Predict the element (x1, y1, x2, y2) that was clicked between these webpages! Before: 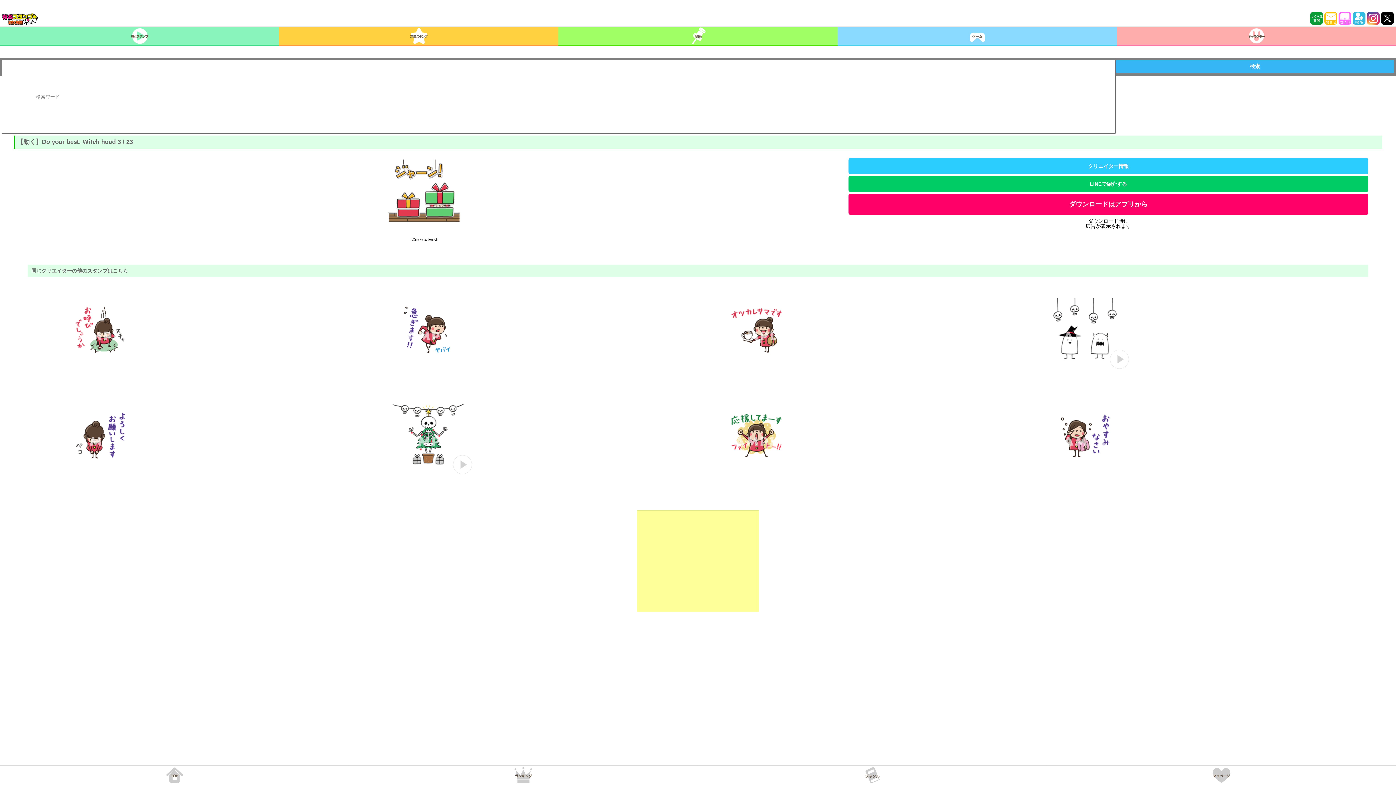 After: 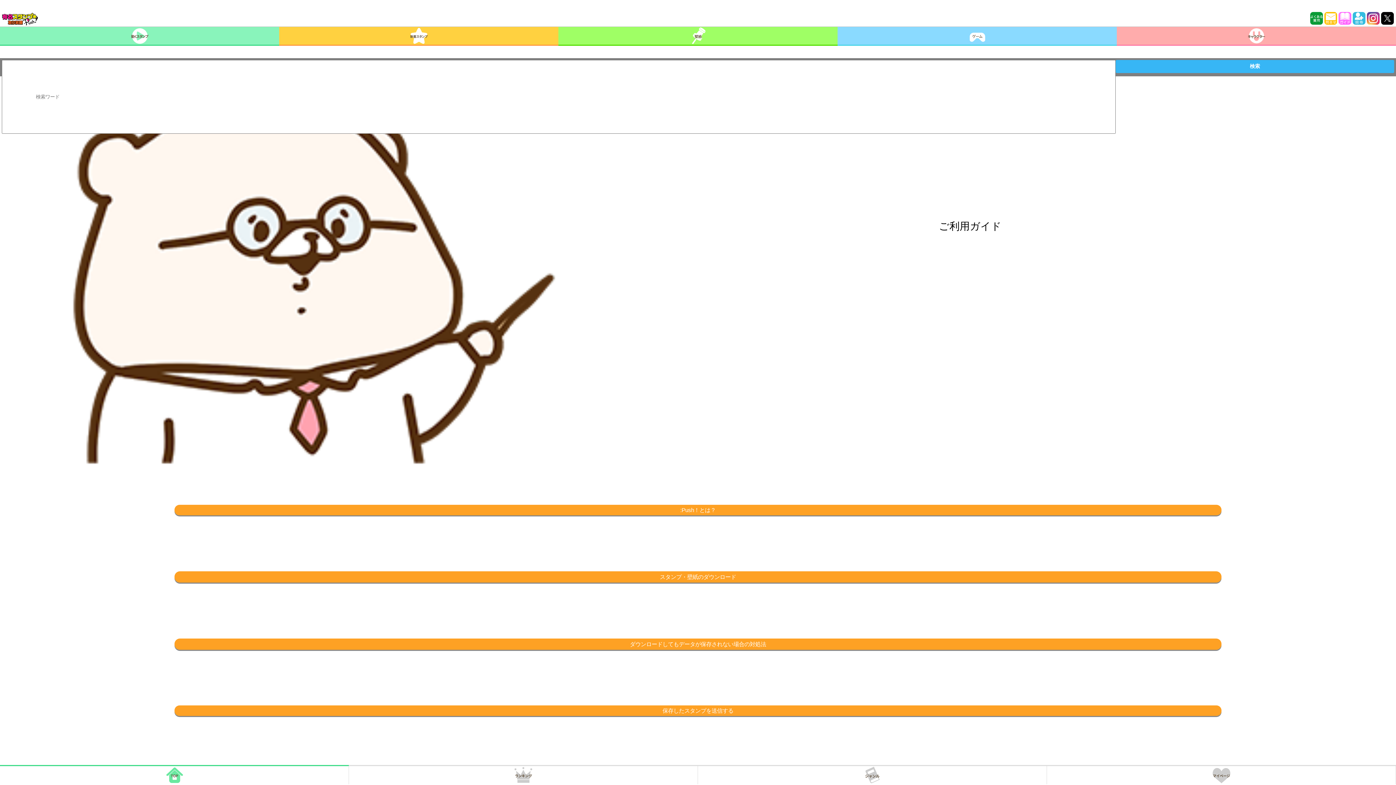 Action: bbox: (1338, 20, 1351, 25)